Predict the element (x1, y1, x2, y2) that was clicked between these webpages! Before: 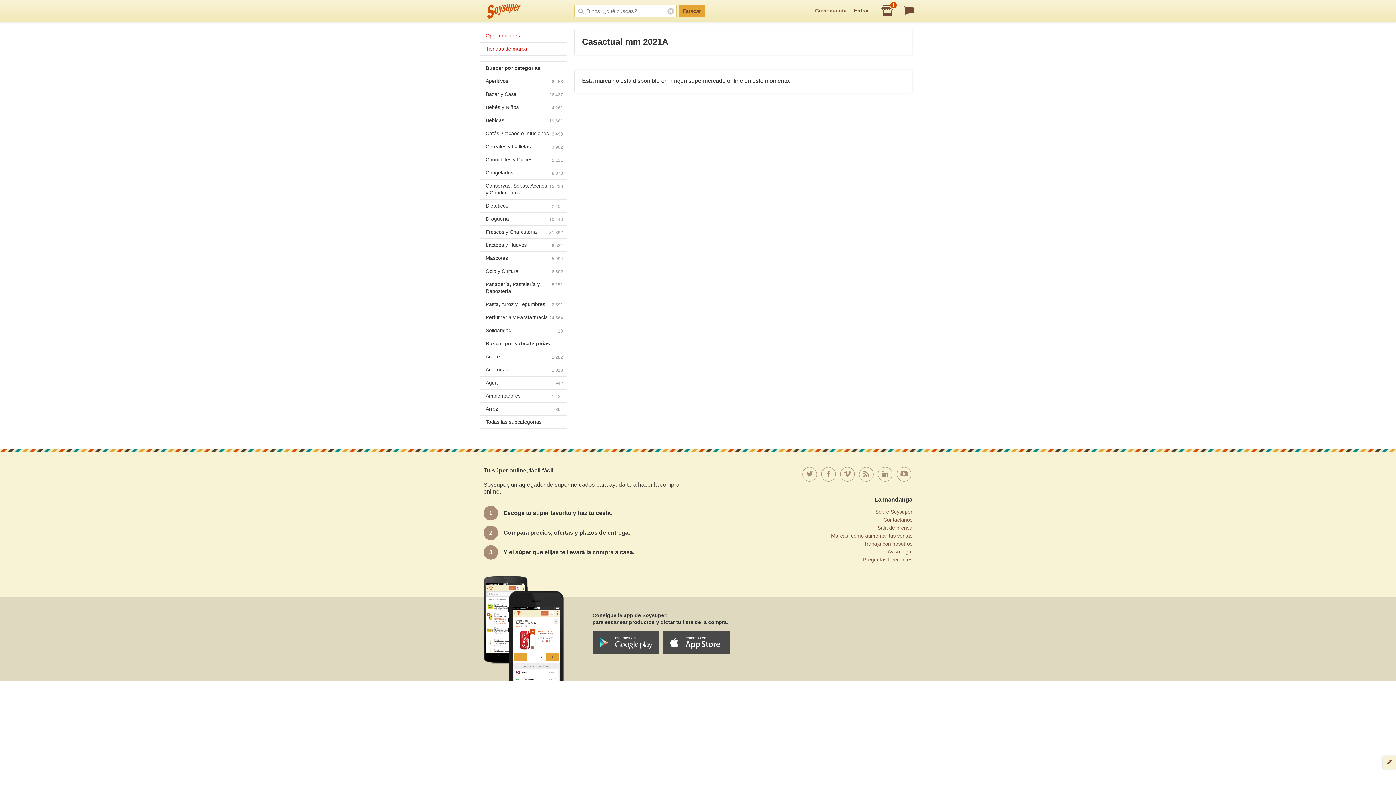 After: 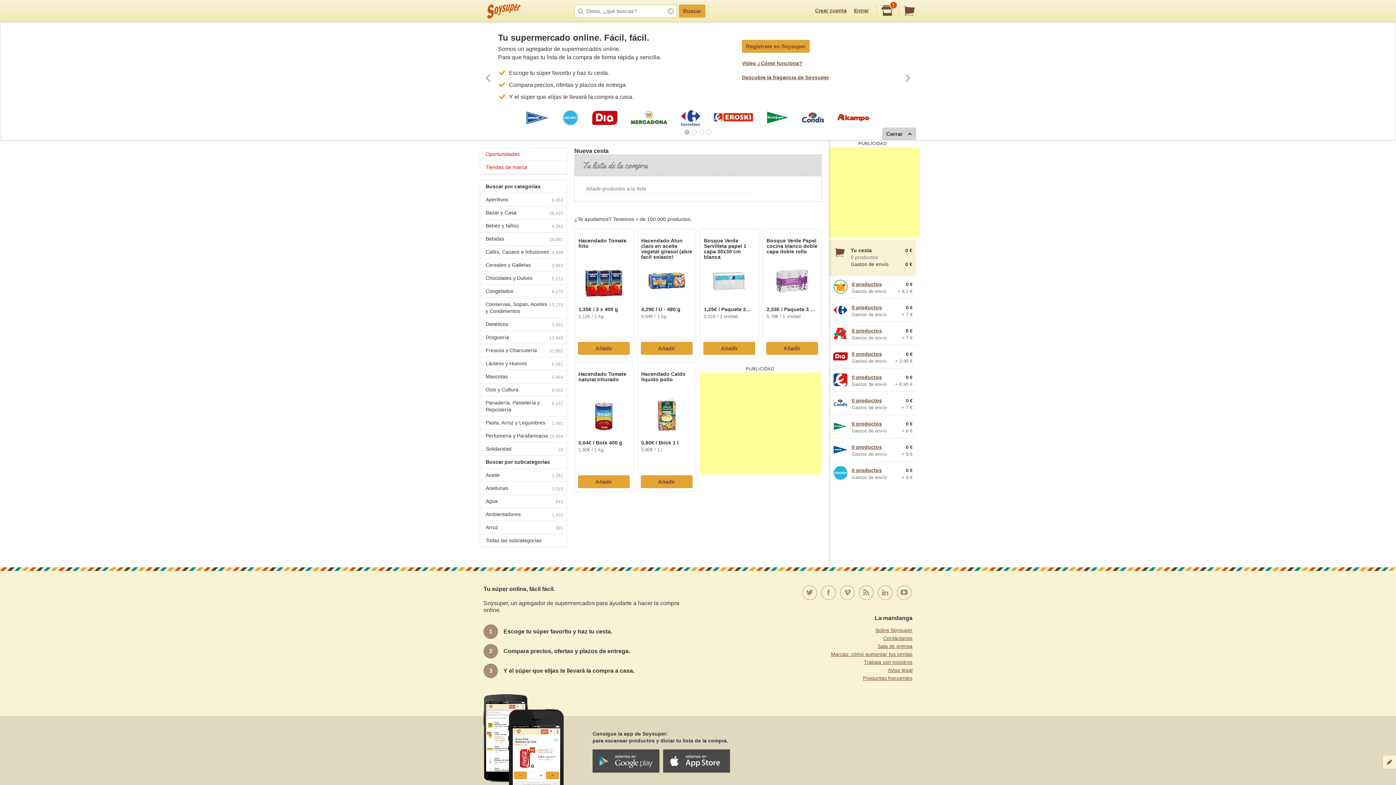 Action: bbox: (903, 3, 916, 18)